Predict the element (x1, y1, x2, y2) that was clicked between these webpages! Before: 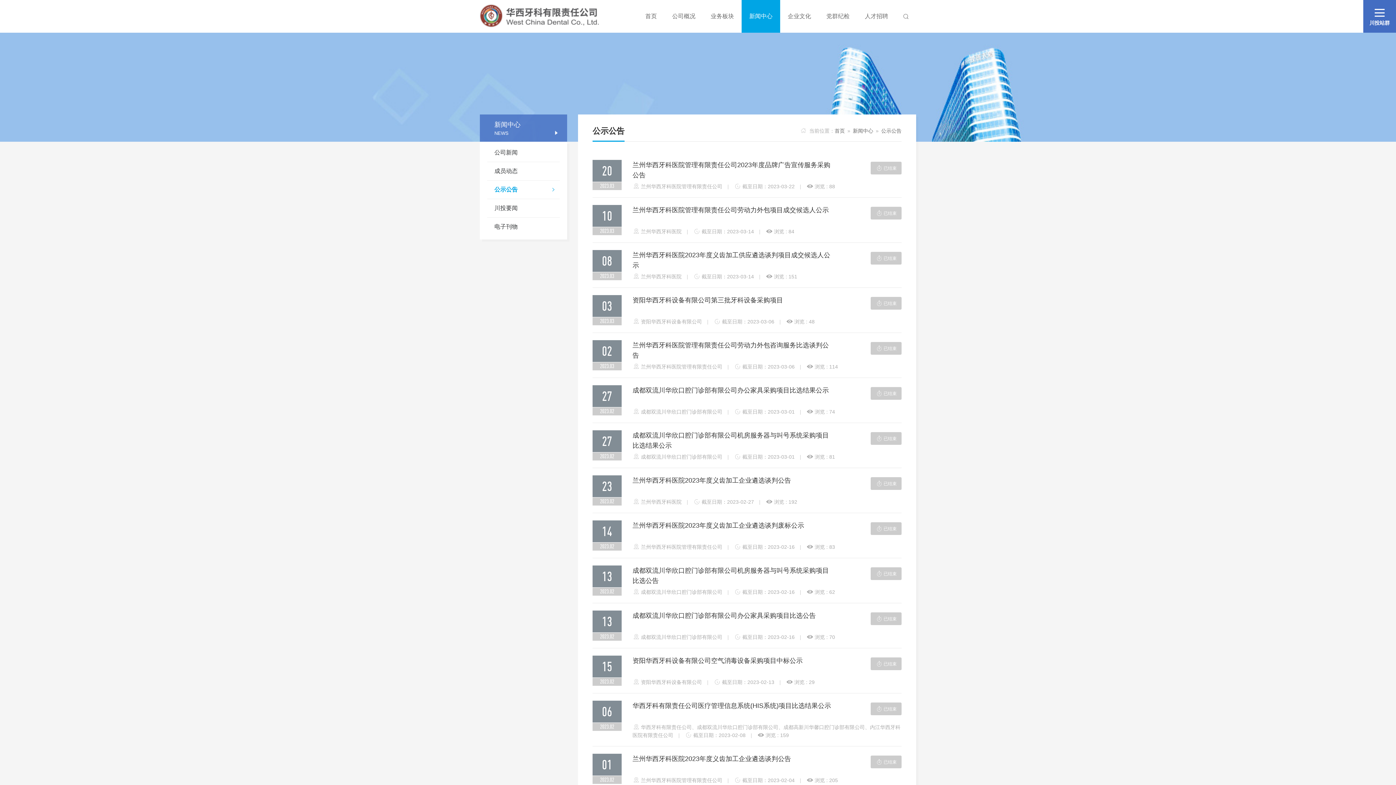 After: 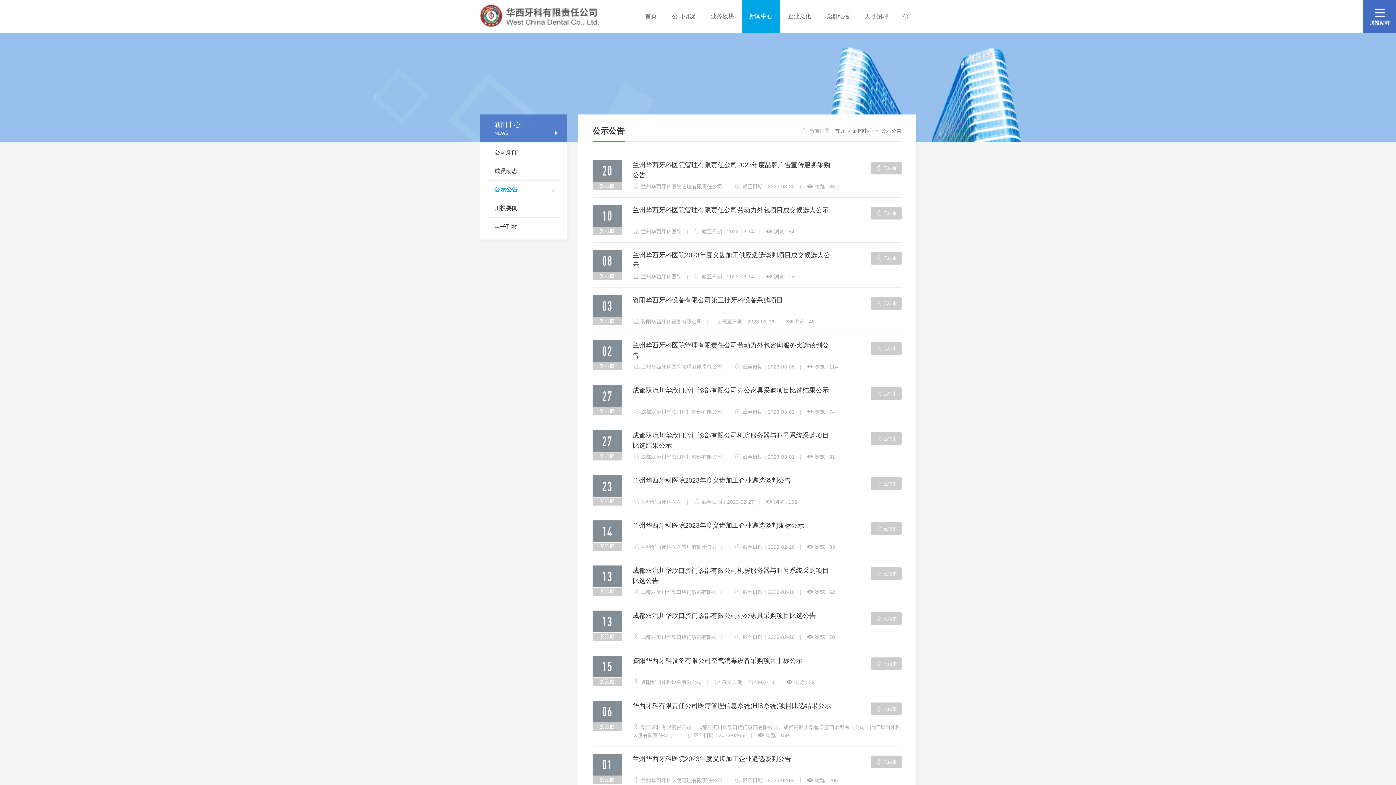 Action: bbox: (870, 252, 901, 264) label: 已结束